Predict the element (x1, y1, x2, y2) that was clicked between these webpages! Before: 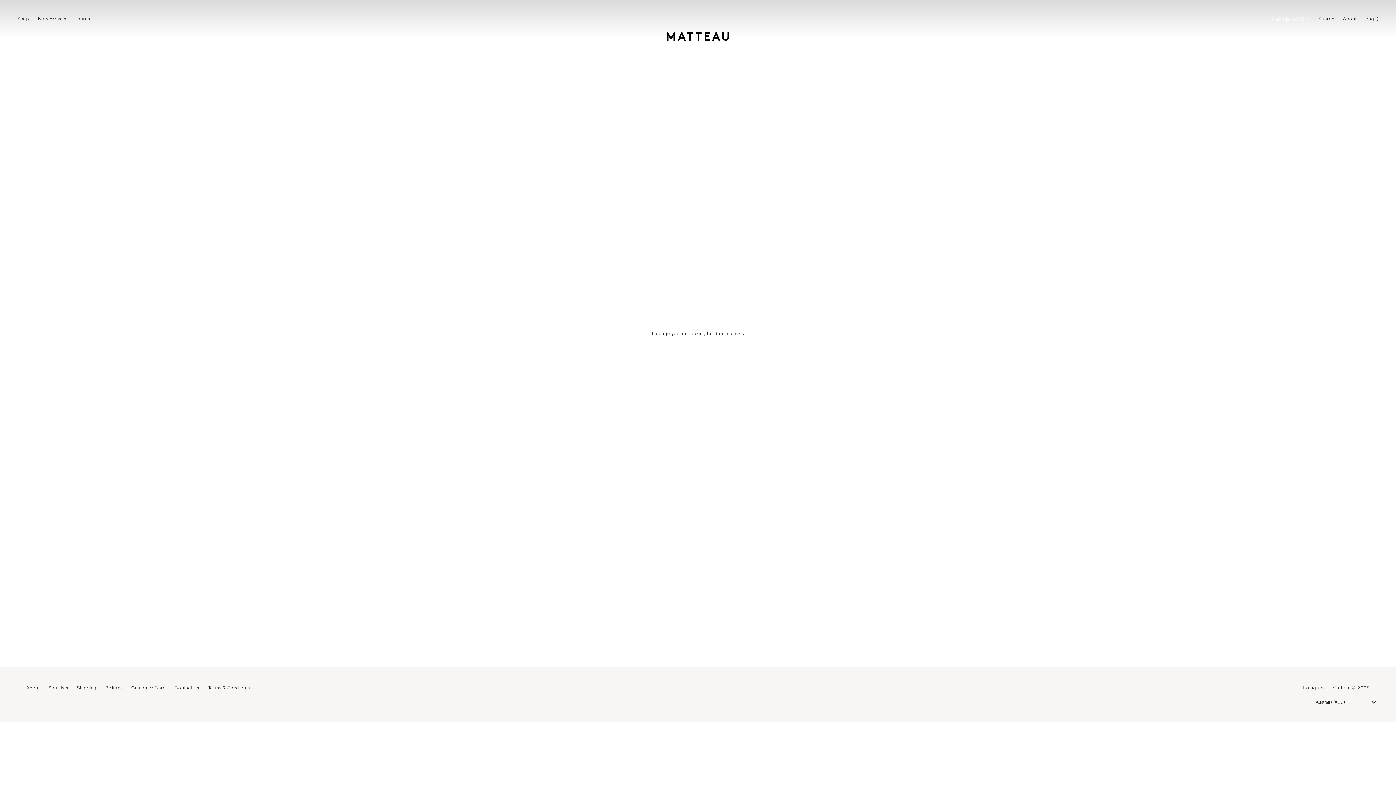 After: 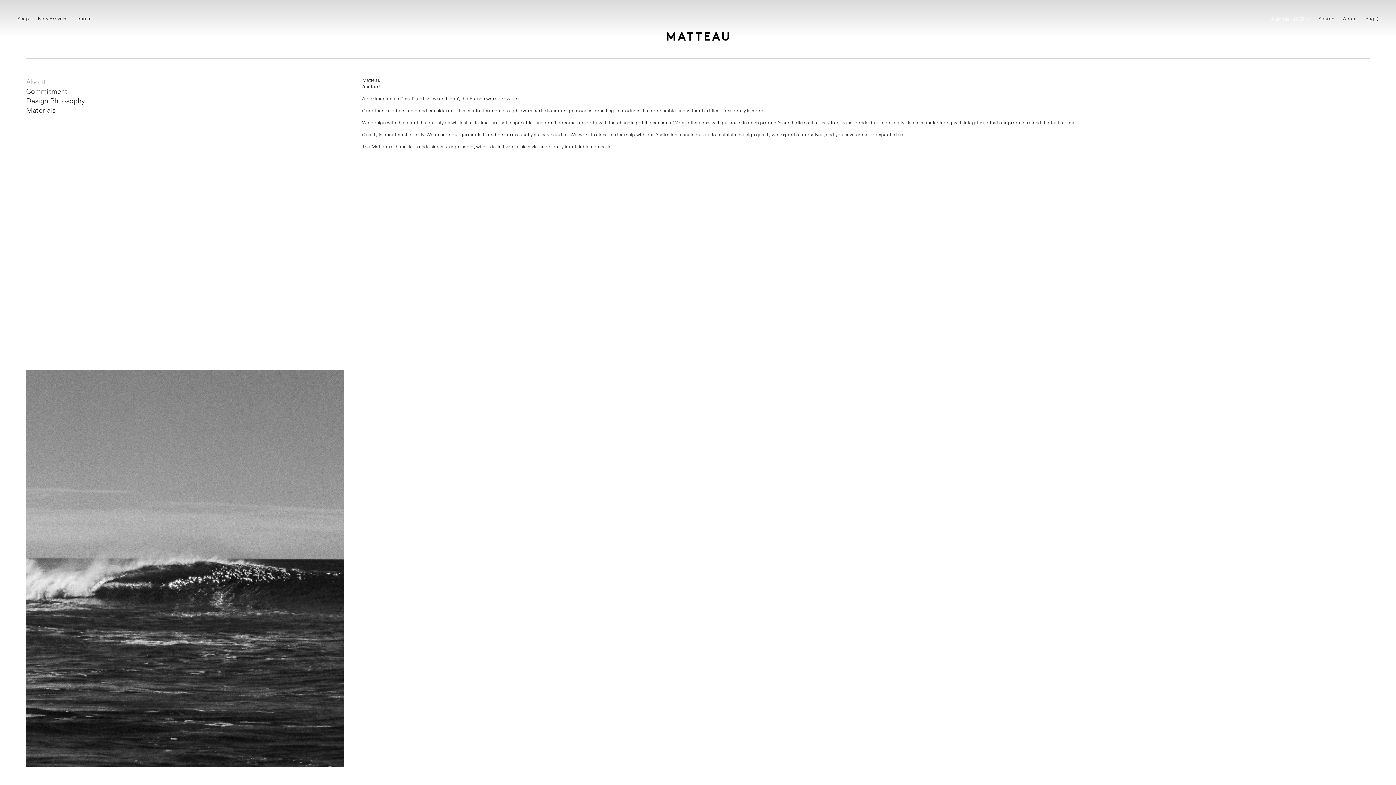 Action: label: About bbox: (1343, 15, 1356, 22)